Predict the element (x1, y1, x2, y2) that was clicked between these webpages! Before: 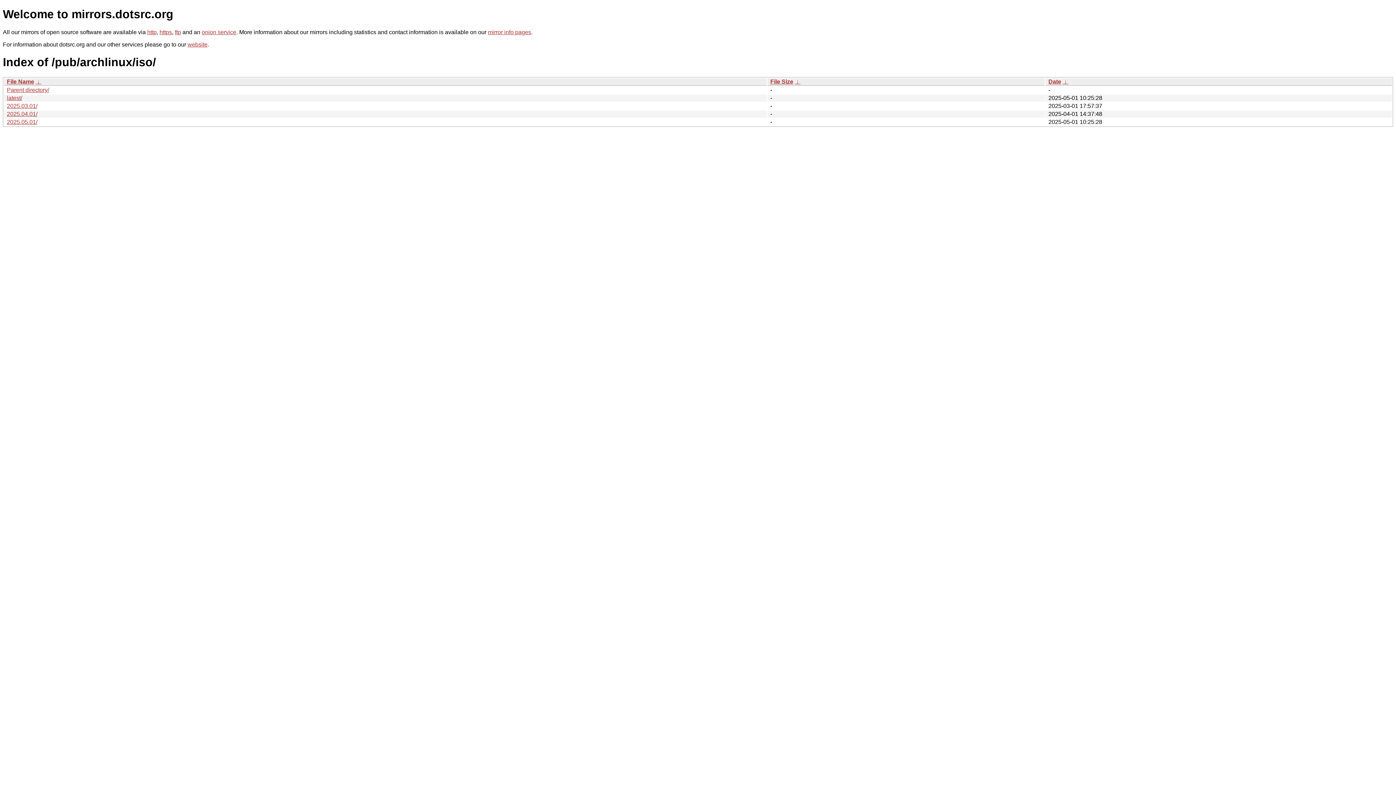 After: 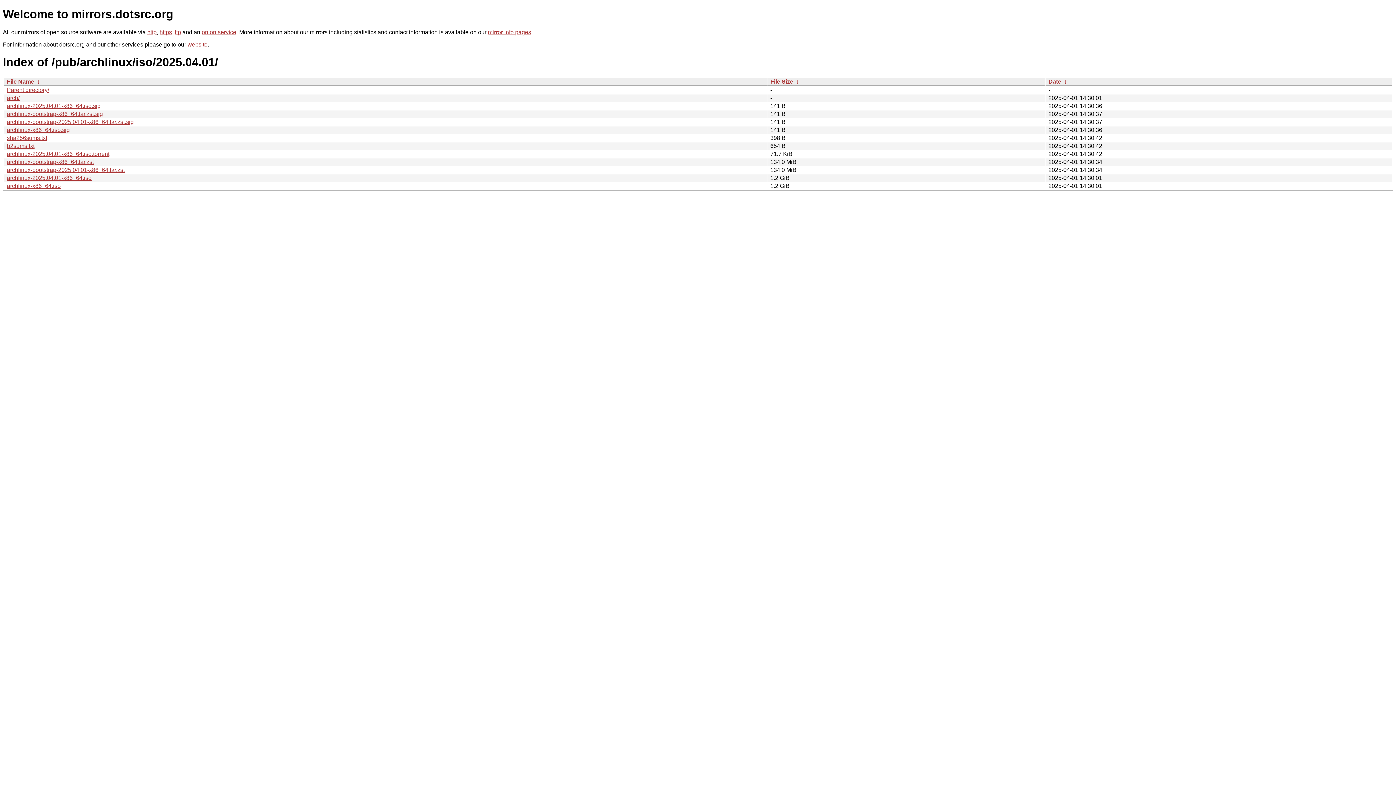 Action: bbox: (6, 110, 37, 117) label: 2025.04.01/